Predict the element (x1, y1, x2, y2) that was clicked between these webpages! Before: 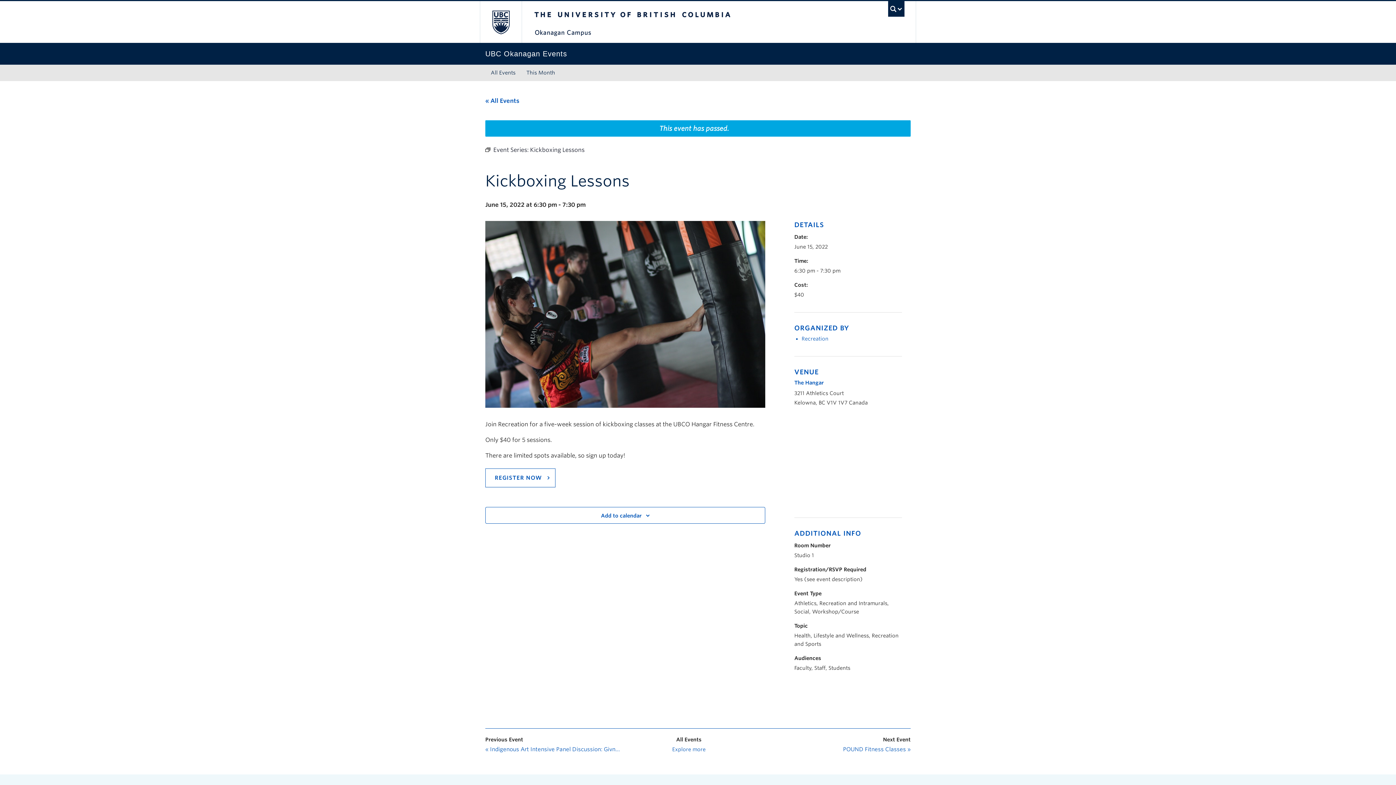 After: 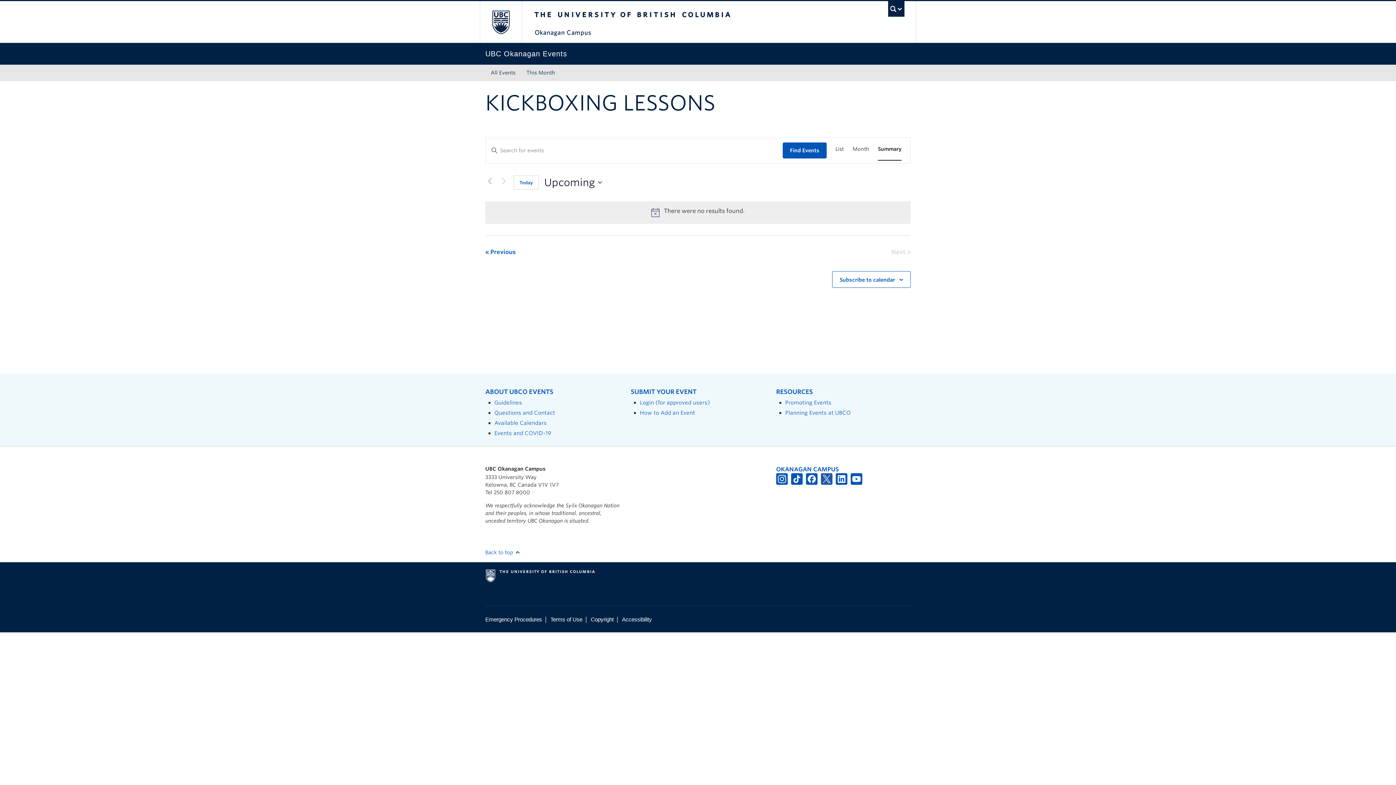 Action: label: Kickboxing Lessons bbox: (530, 146, 584, 153)